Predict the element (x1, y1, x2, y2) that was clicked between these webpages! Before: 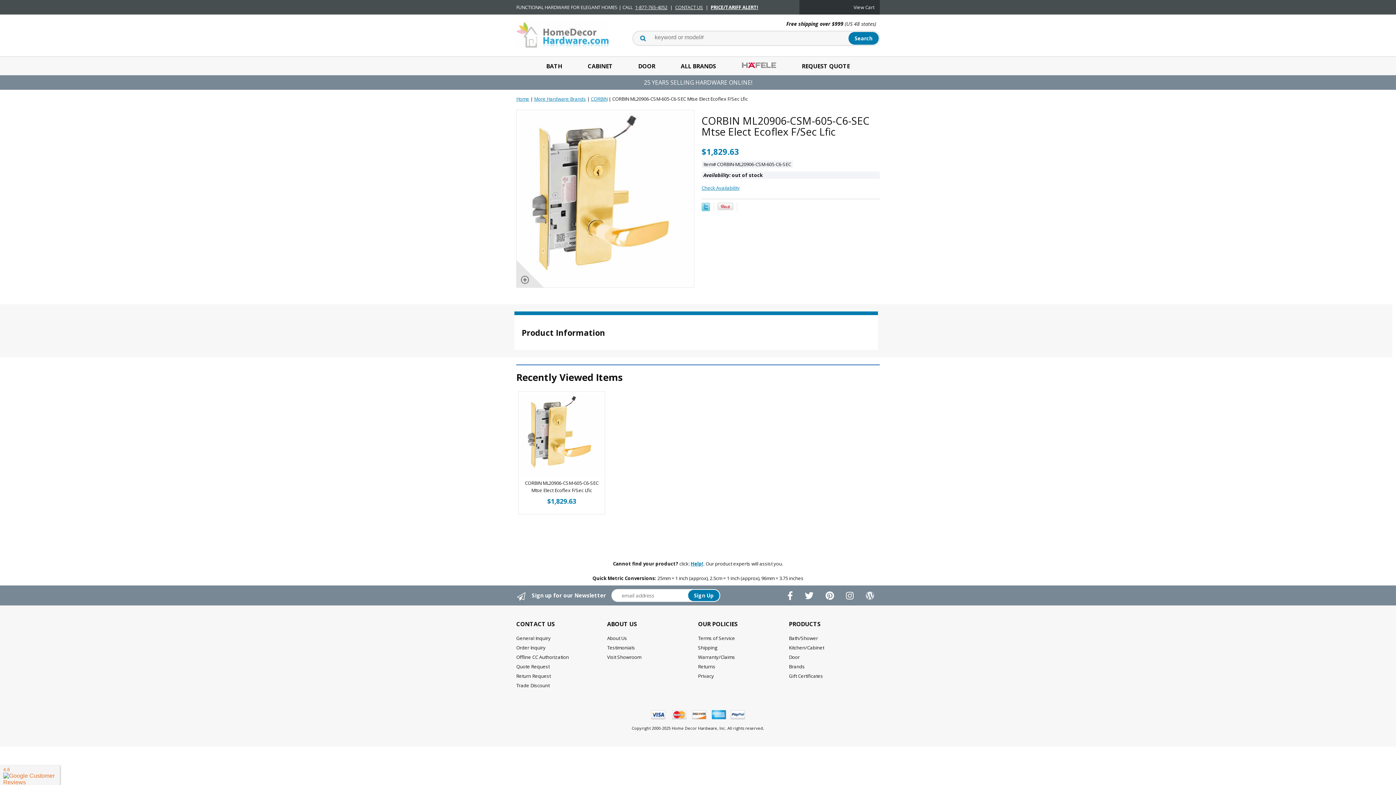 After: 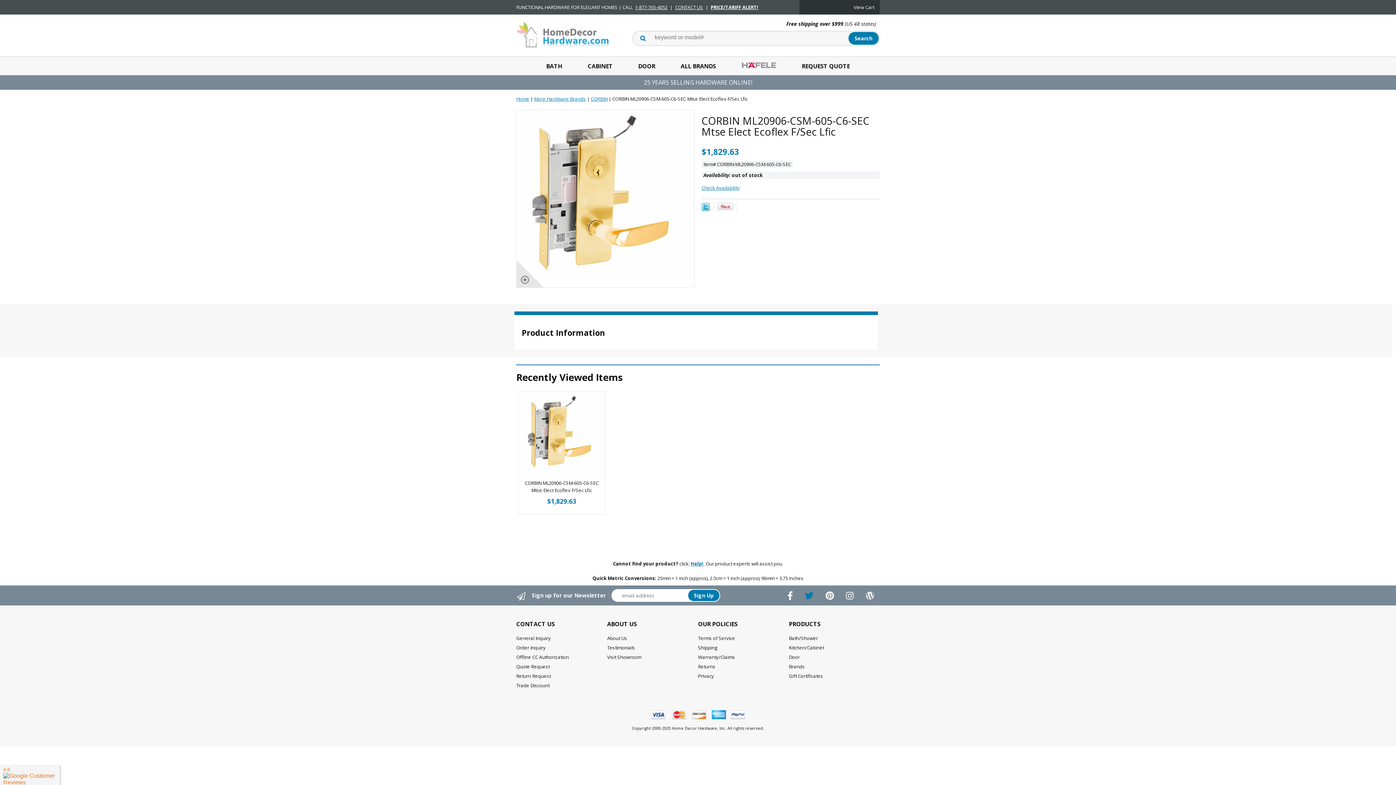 Action: bbox: (799, 589, 819, 601)